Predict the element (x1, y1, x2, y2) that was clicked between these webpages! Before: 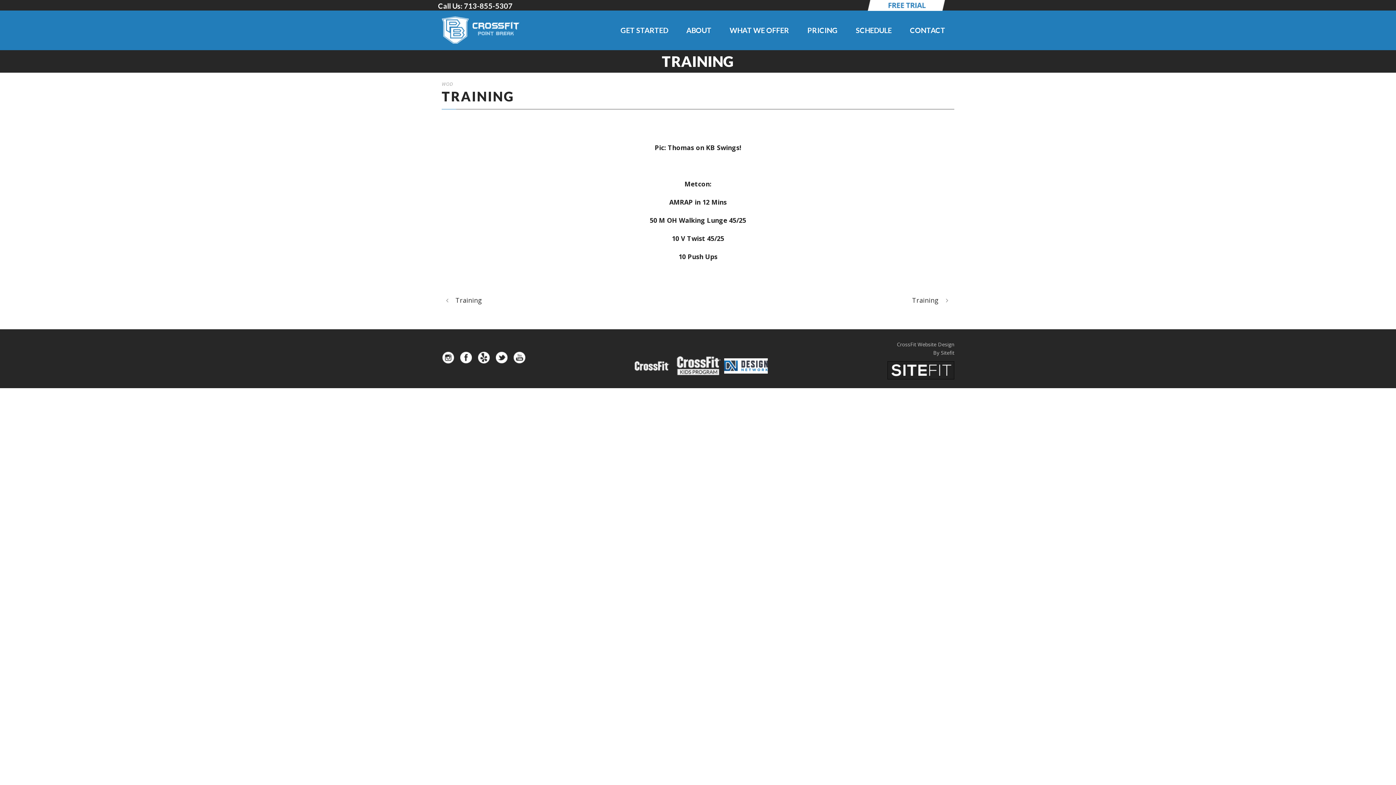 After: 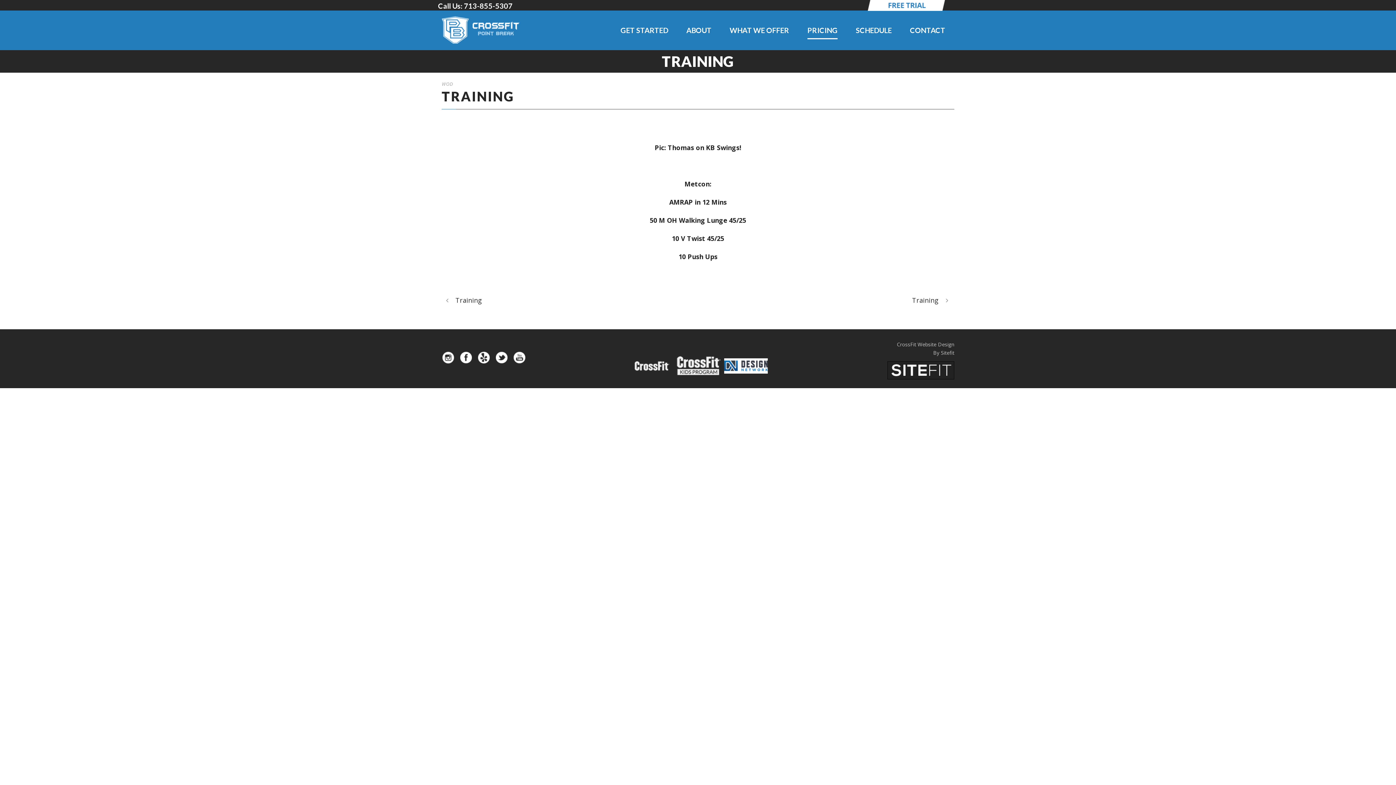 Action: bbox: (807, 24, 837, 50) label: PRICING